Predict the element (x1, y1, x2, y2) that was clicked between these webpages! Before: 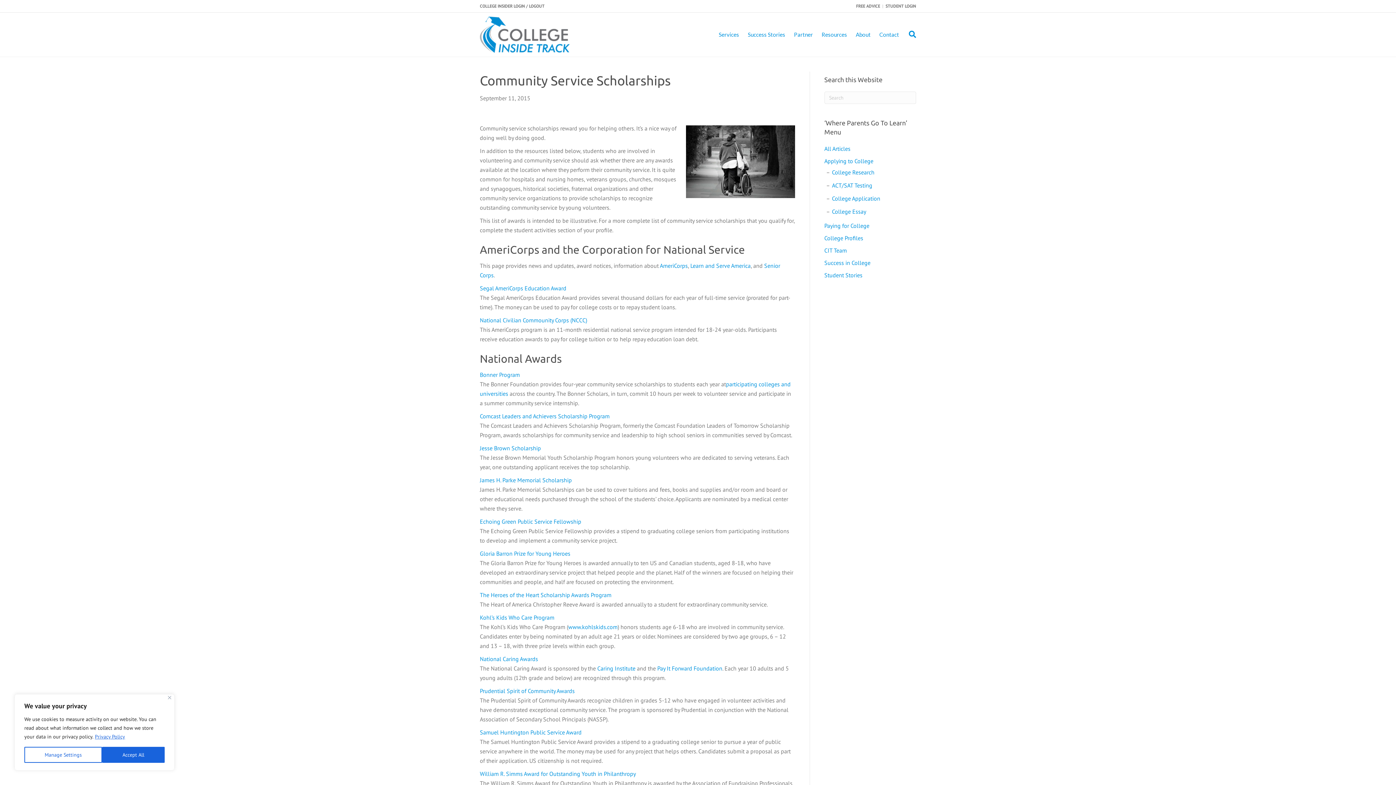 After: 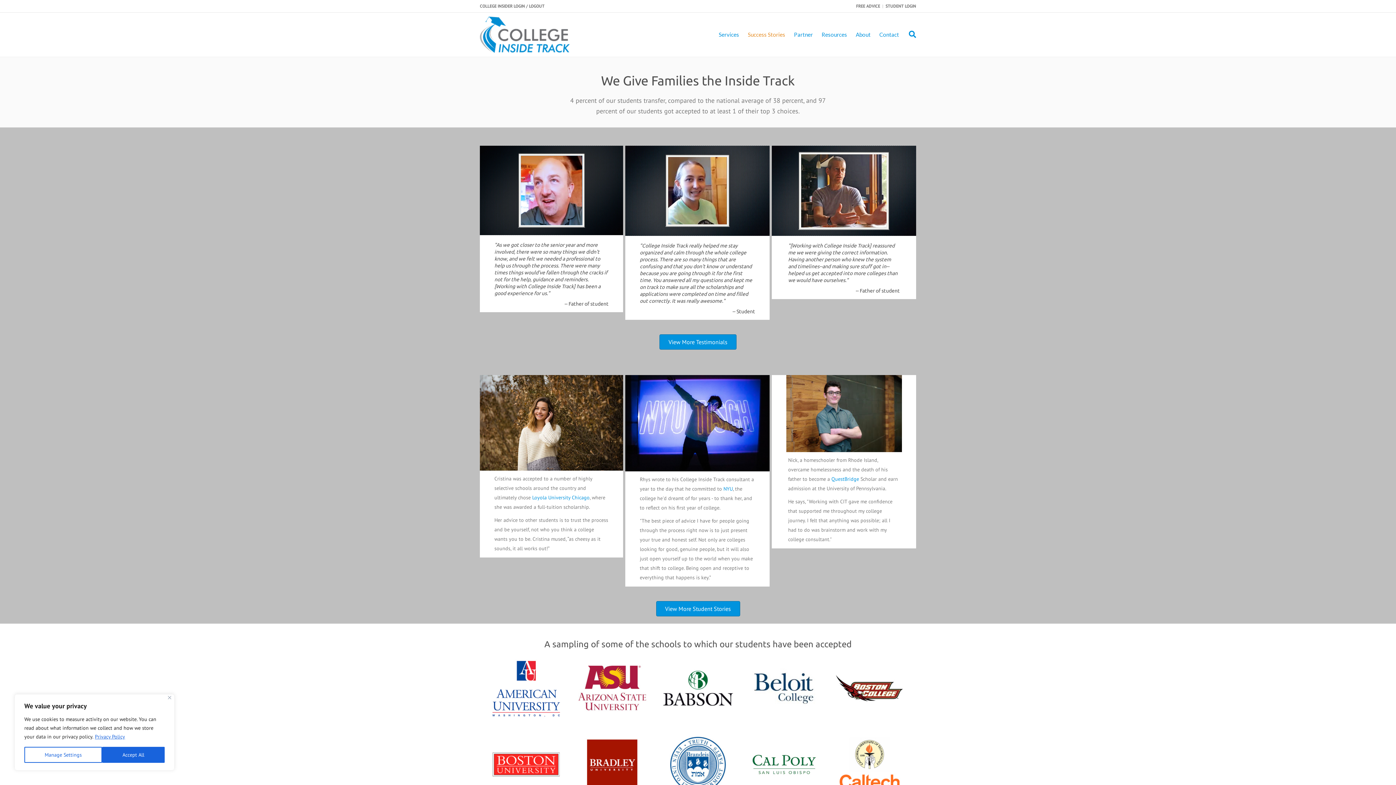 Action: bbox: (743, 26, 789, 42) label: Success Stories